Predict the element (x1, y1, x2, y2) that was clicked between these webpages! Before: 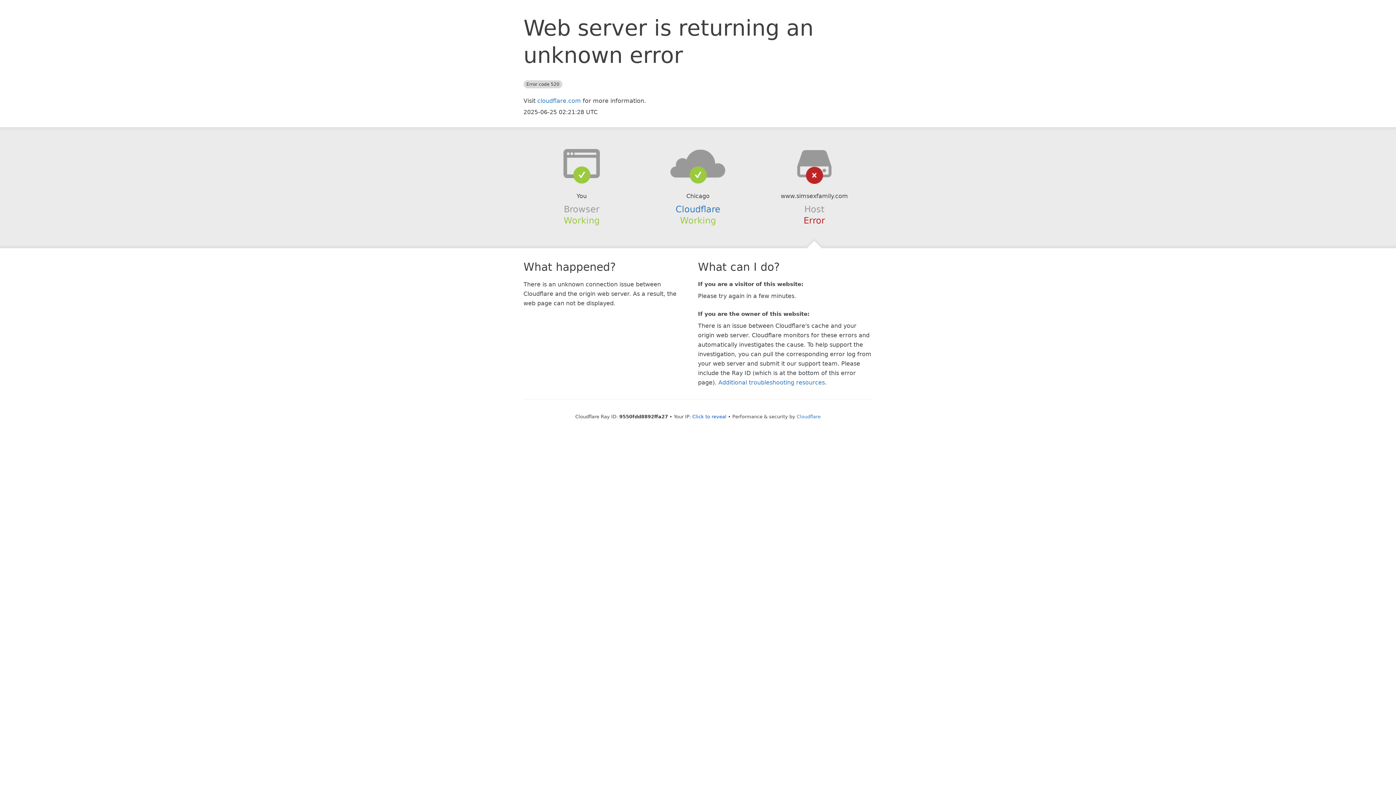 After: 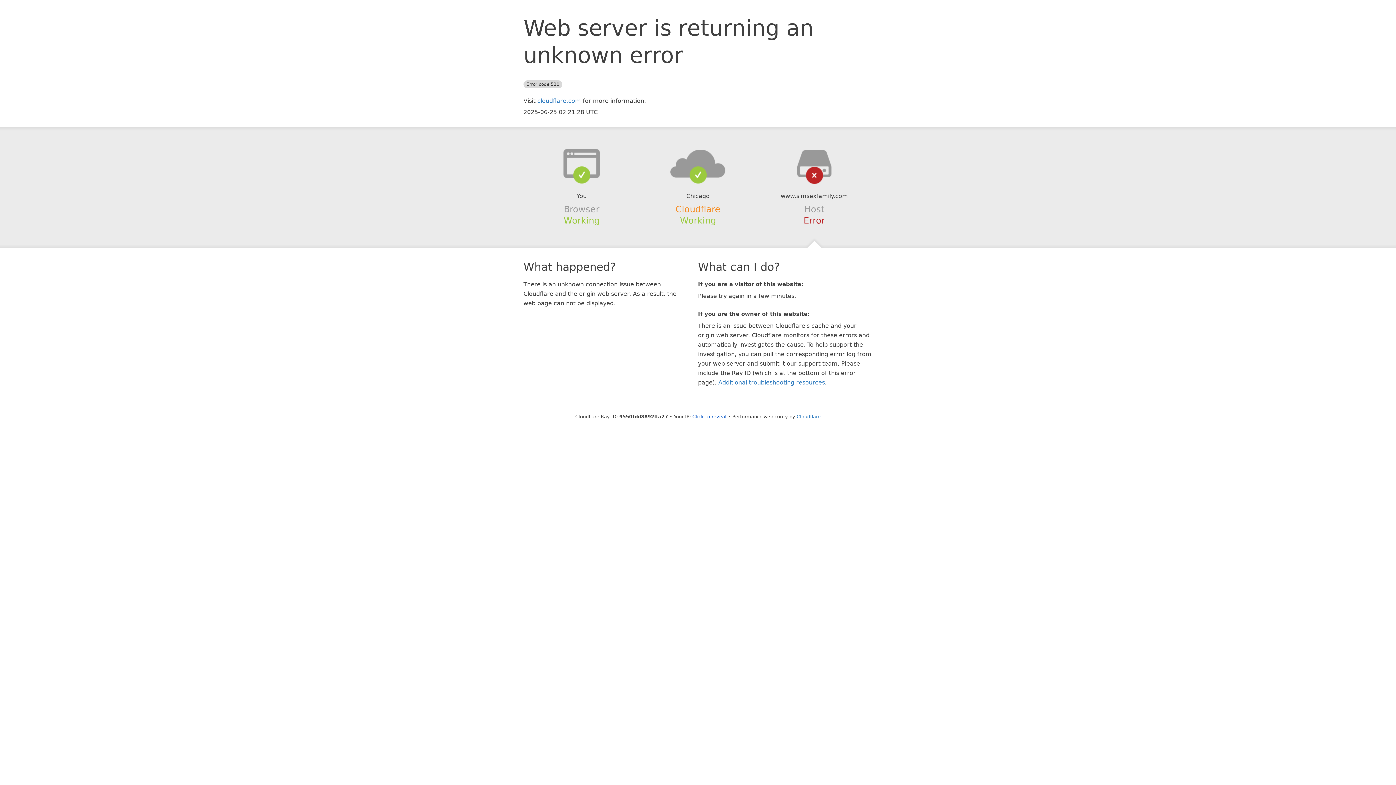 Action: bbox: (675, 204, 720, 214) label: Cloudflare